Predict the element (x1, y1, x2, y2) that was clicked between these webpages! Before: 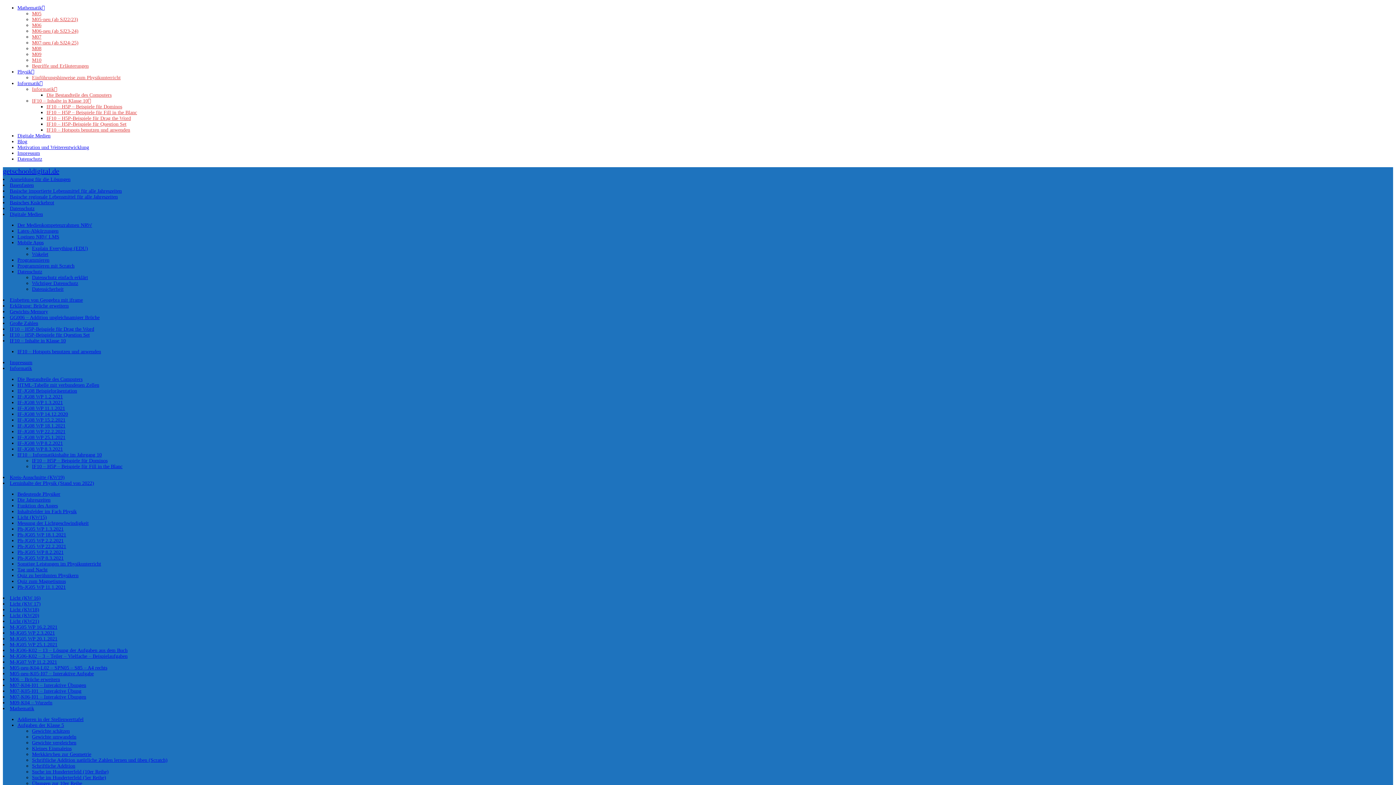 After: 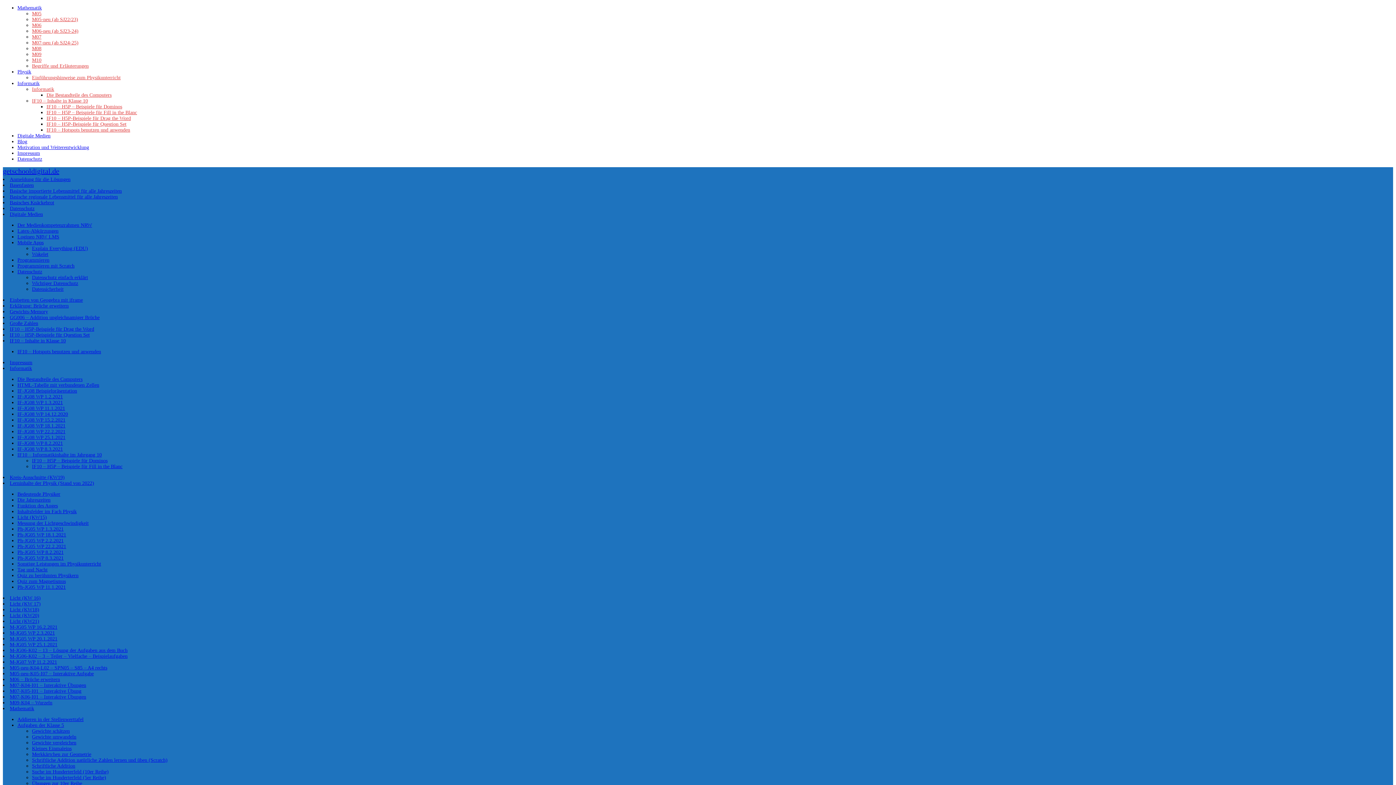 Action: bbox: (17, 440, 62, 446) label: IF-JG08 WP 8.2.2021